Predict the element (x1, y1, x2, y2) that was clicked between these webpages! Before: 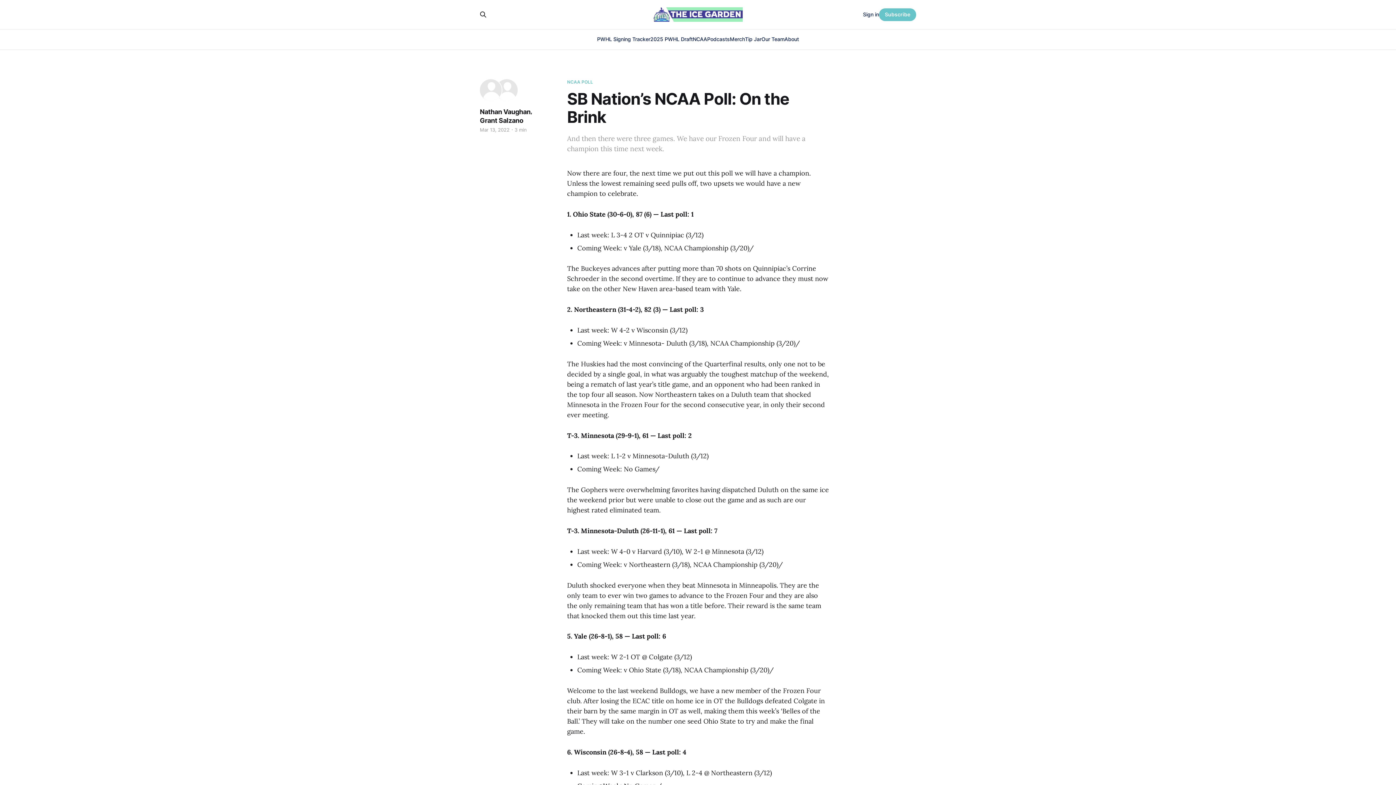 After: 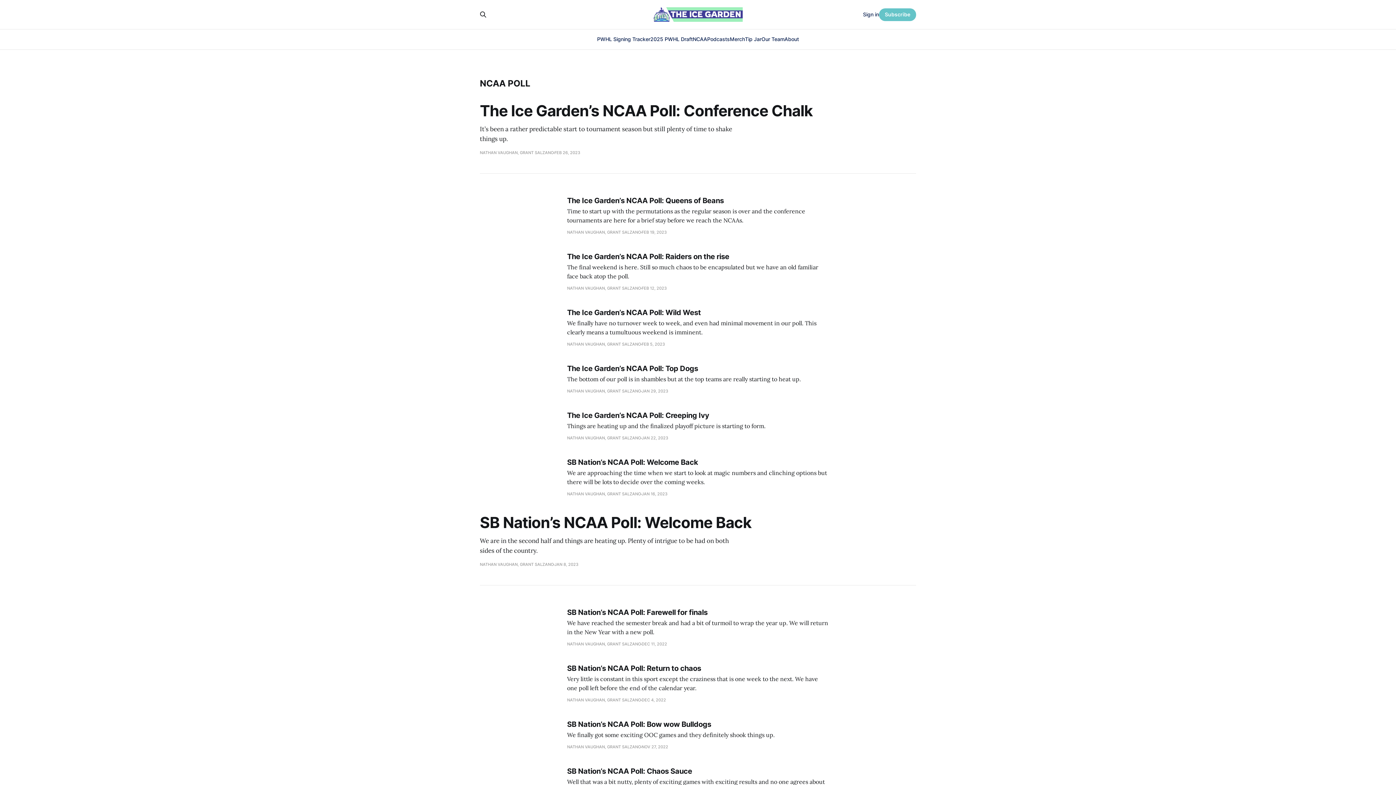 Action: label: NCAA POLL bbox: (567, 78, 593, 85)